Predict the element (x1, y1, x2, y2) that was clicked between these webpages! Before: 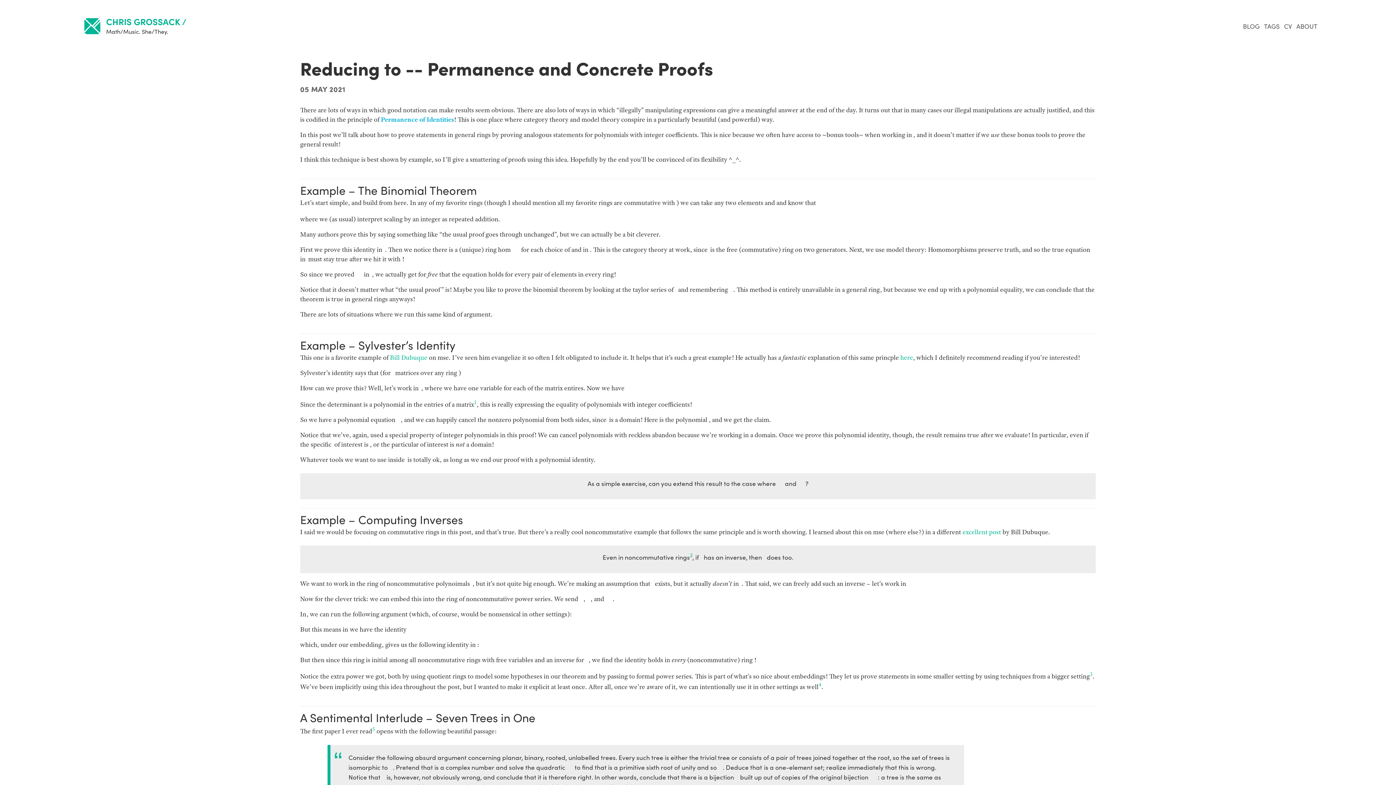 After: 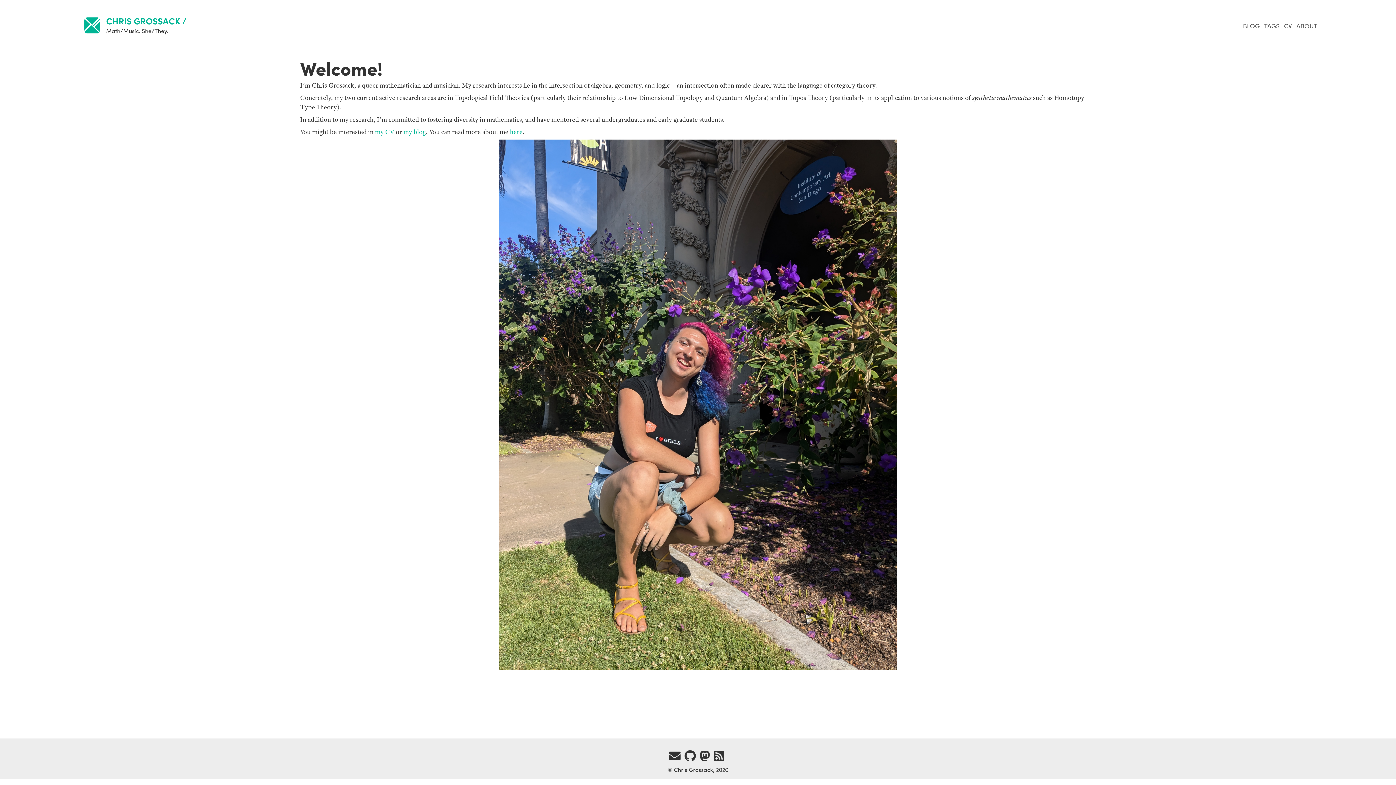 Action: bbox: (78, 12, 106, 40) label: links home